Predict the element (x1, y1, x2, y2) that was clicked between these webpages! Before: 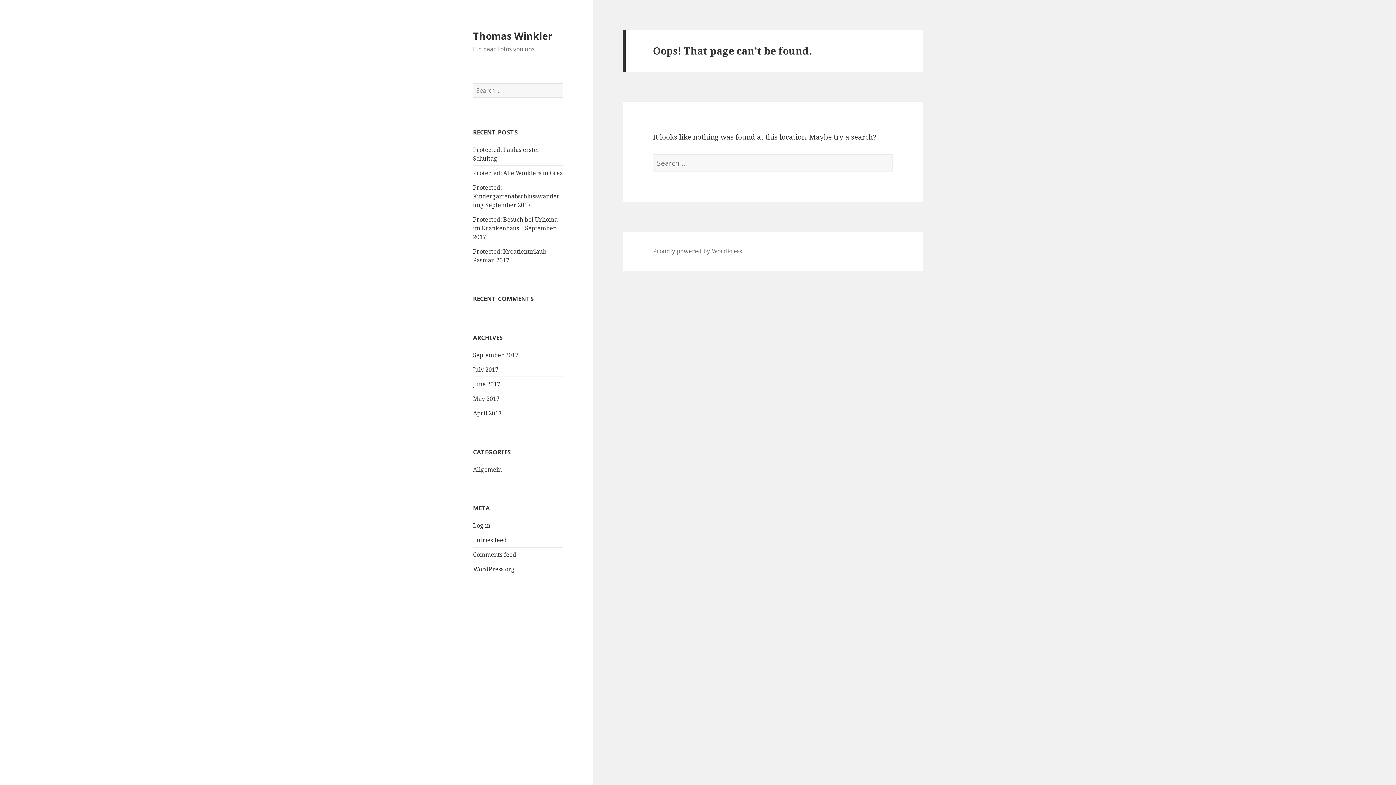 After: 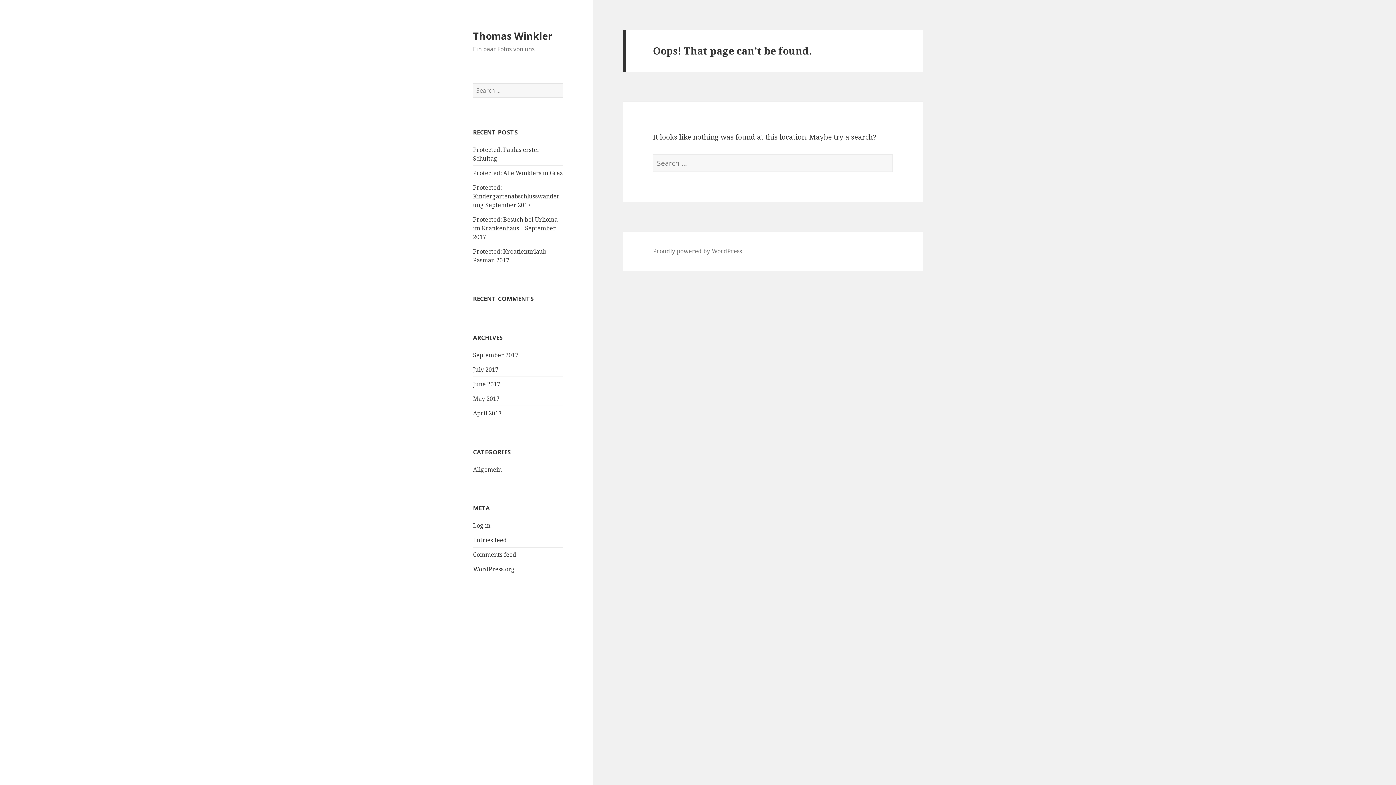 Action: bbox: (473, 28, 552, 42) label: Thomas Winkler